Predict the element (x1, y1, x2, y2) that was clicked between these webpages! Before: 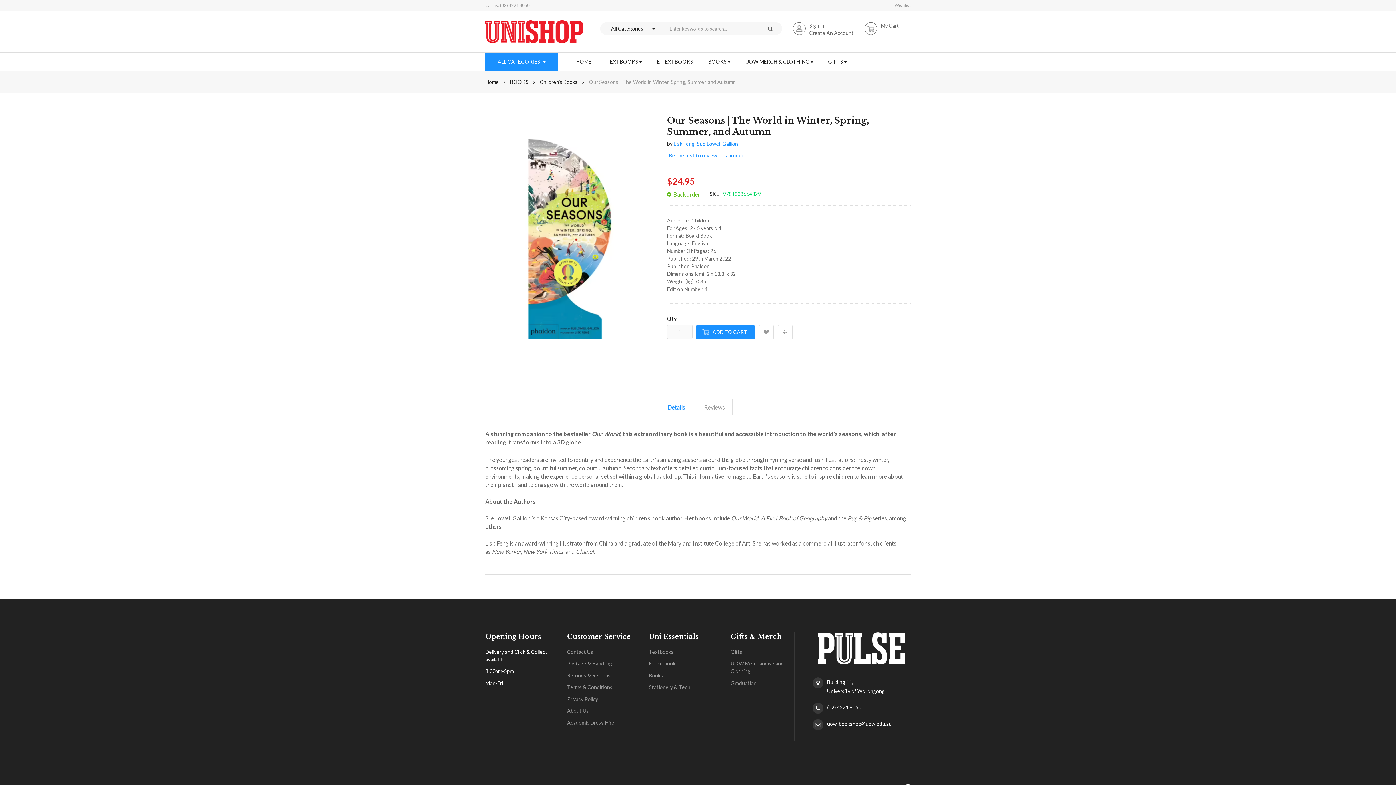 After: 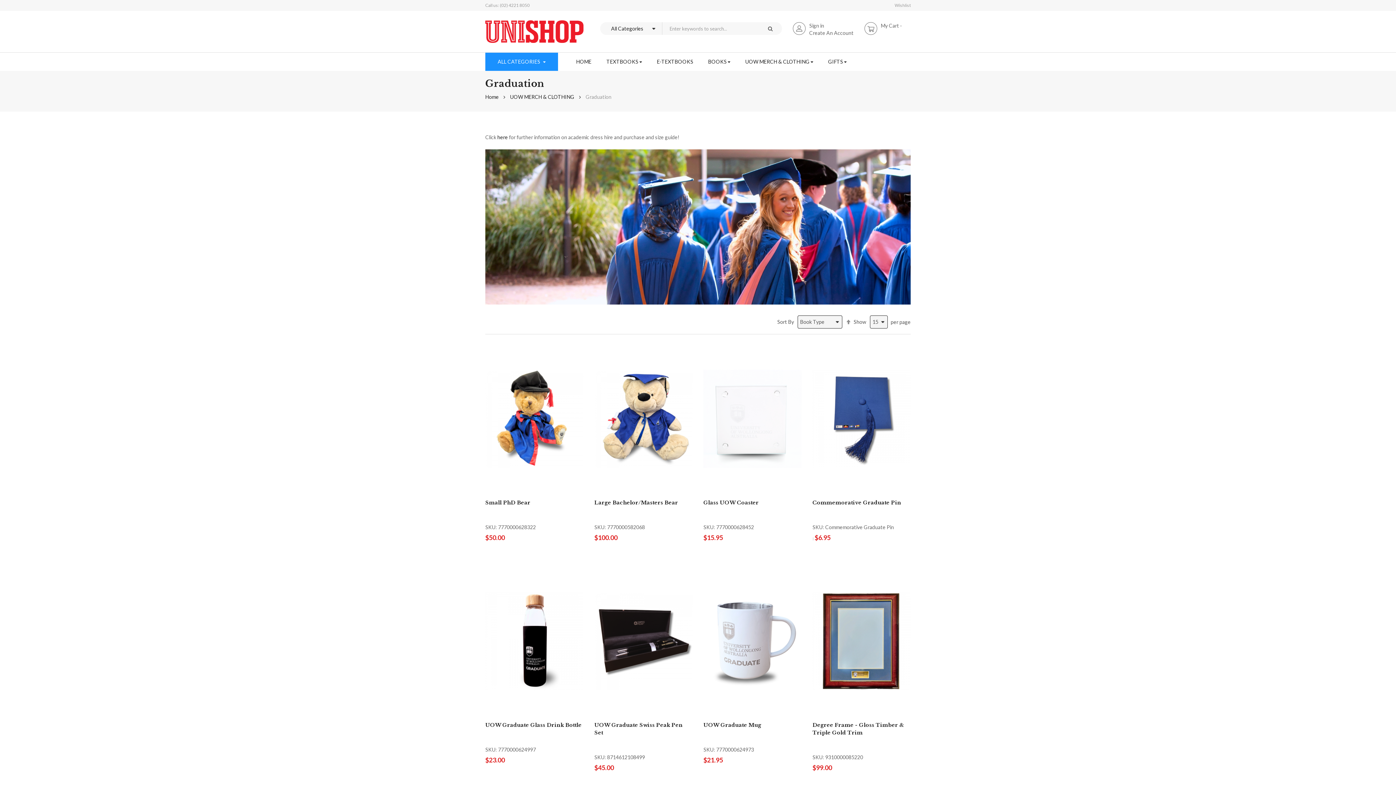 Action: label: Graduation bbox: (730, 673, 756, 679)